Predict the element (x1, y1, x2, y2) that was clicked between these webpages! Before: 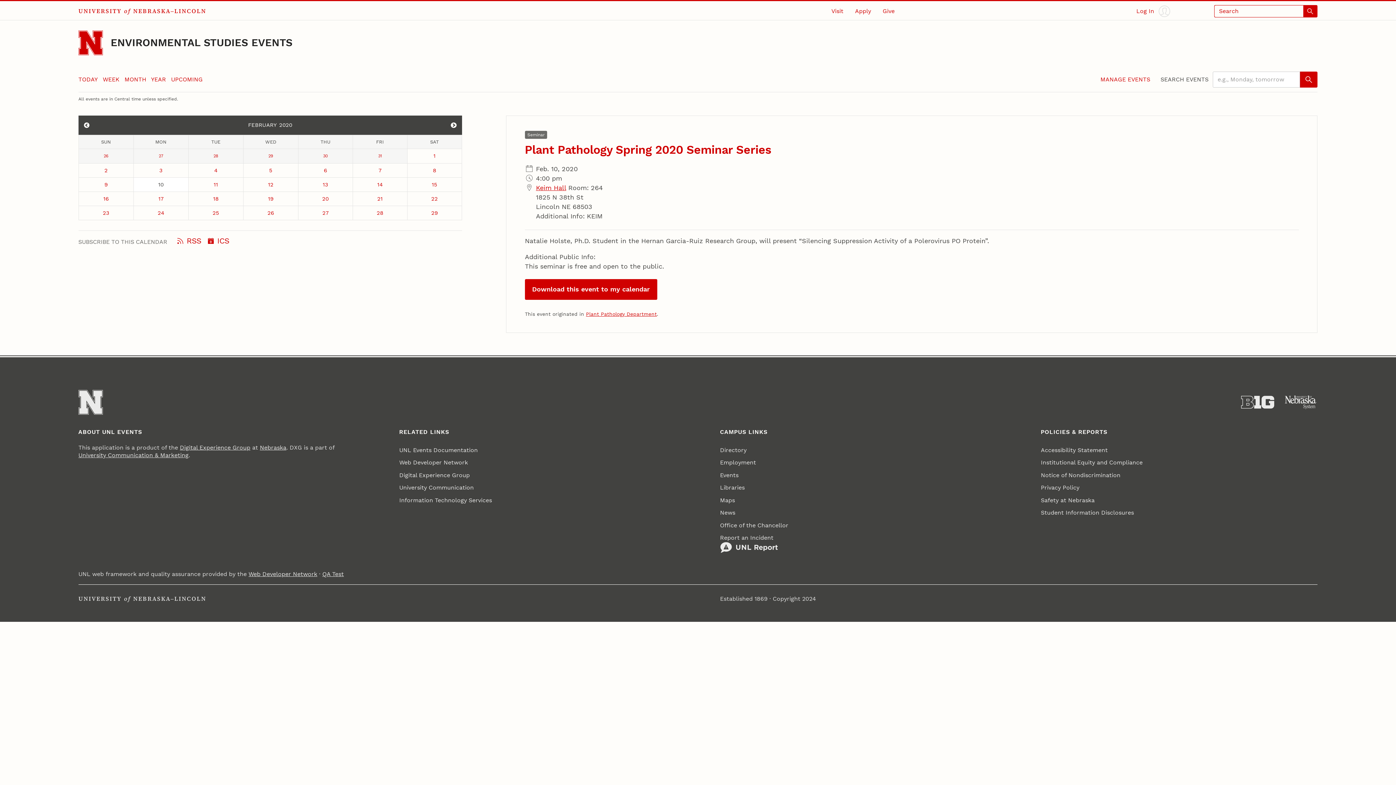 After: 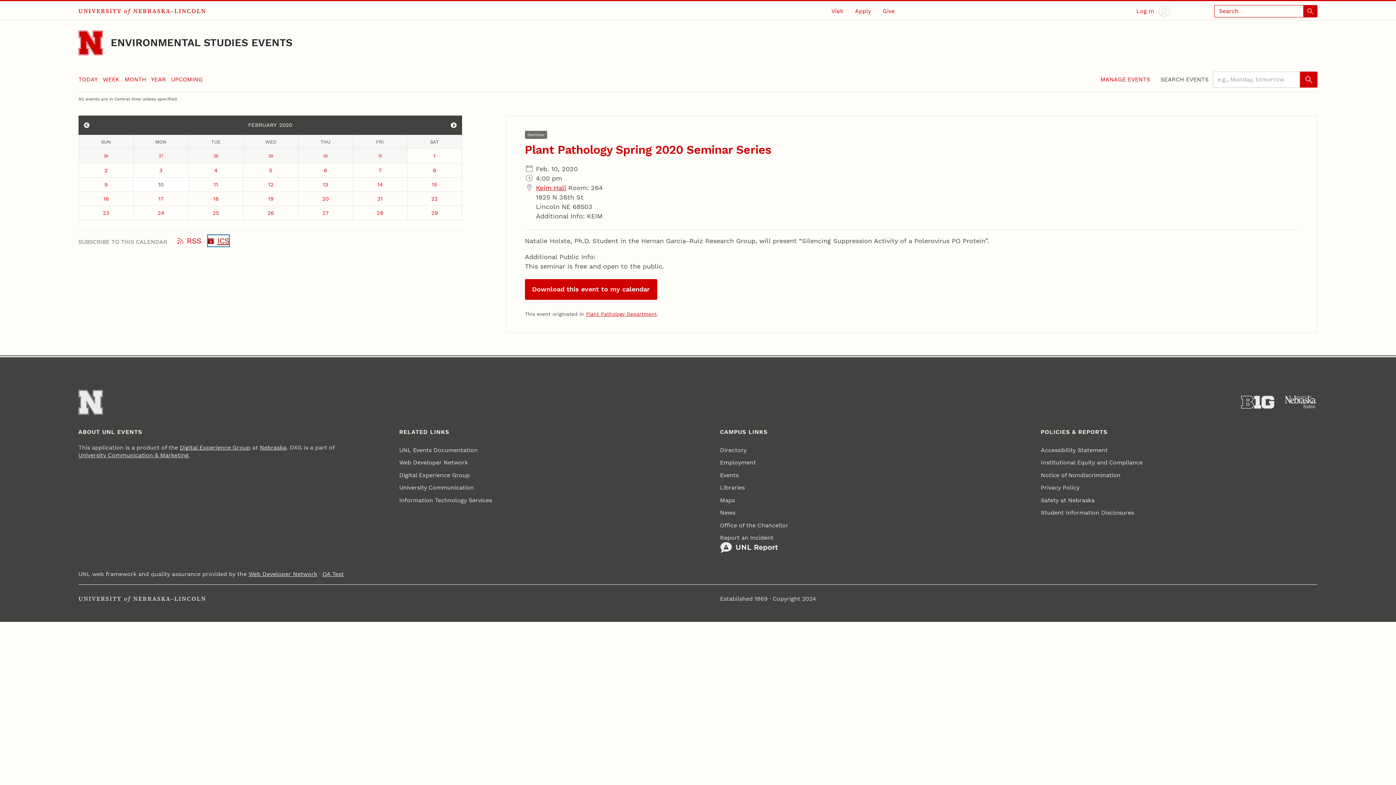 Action: bbox: (208, 235, 229, 246) label: ICS